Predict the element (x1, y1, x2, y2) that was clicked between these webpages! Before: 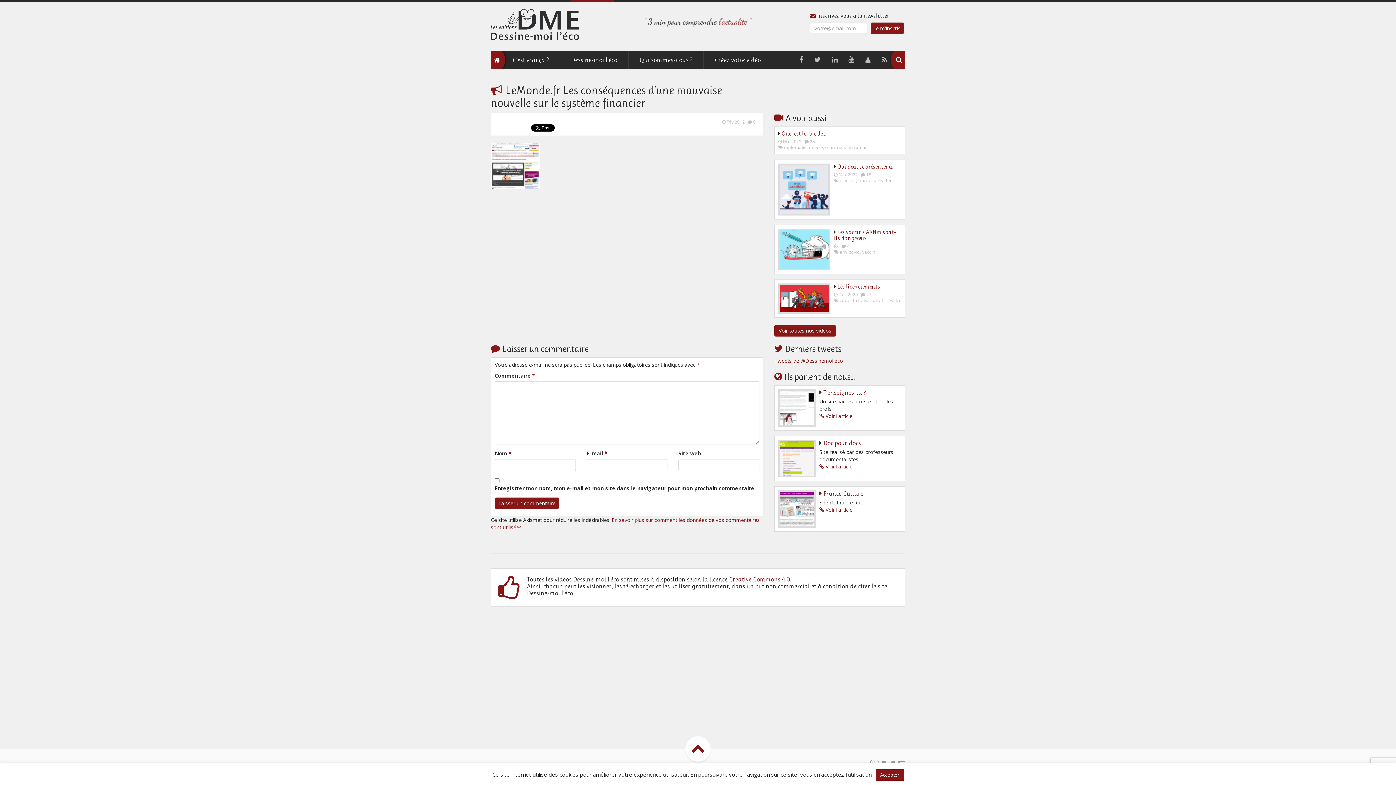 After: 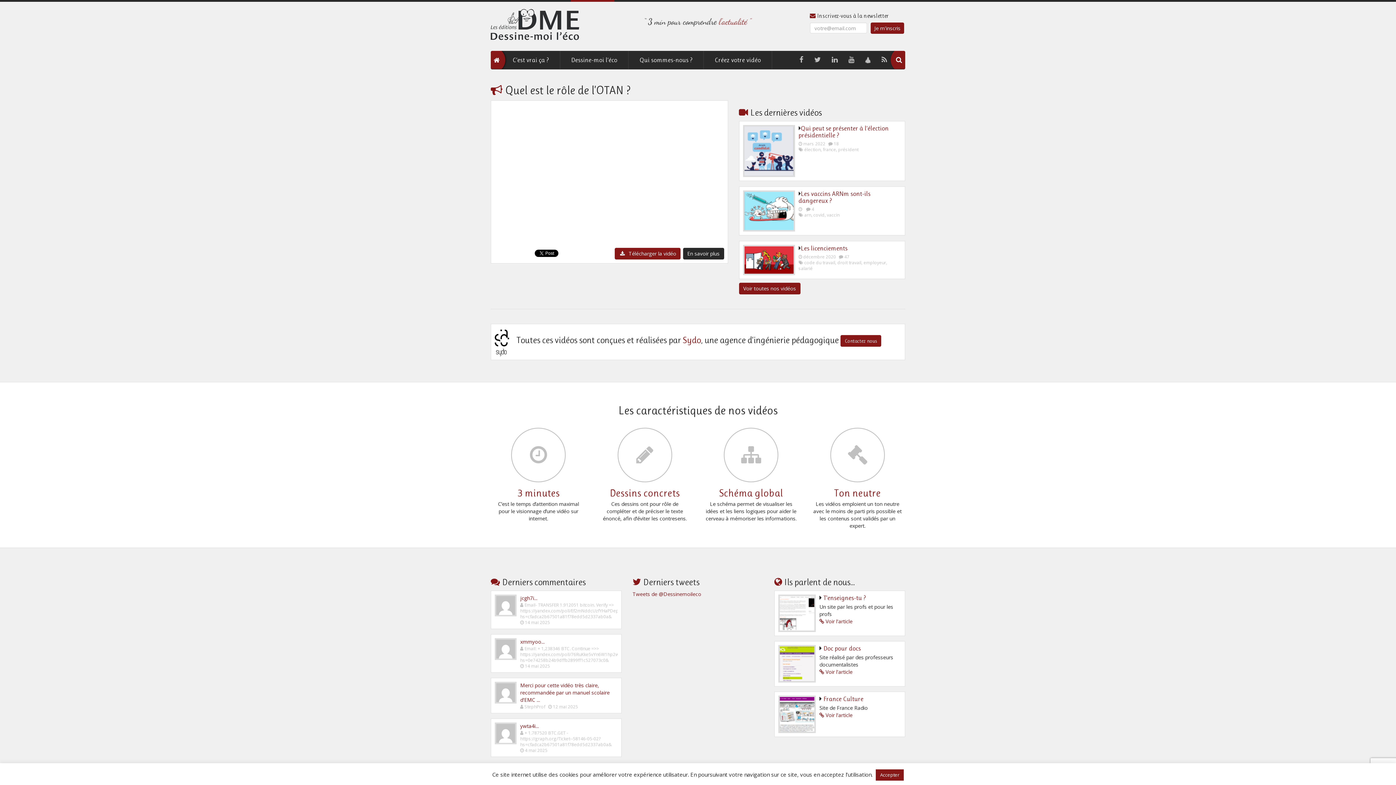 Action: bbox: (490, 50, 510, 69)